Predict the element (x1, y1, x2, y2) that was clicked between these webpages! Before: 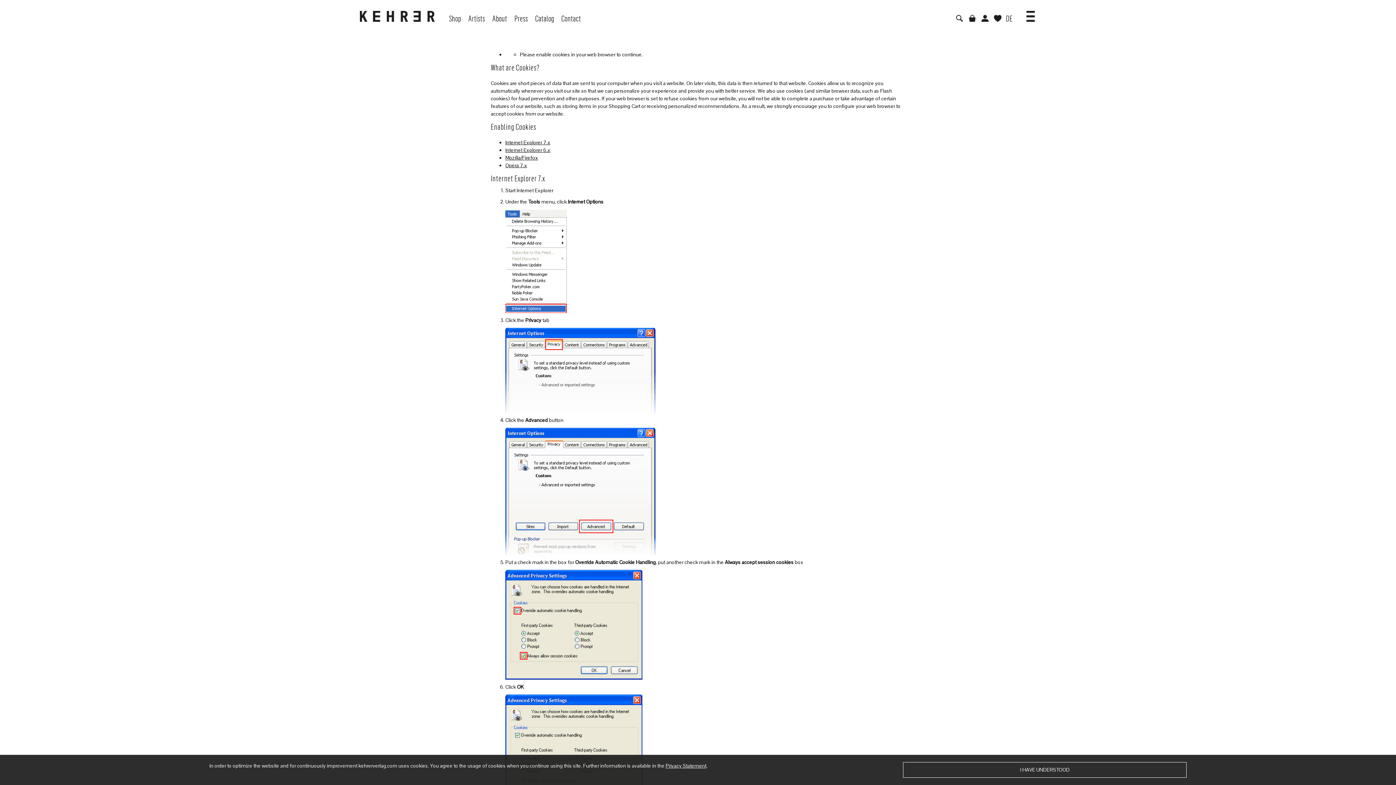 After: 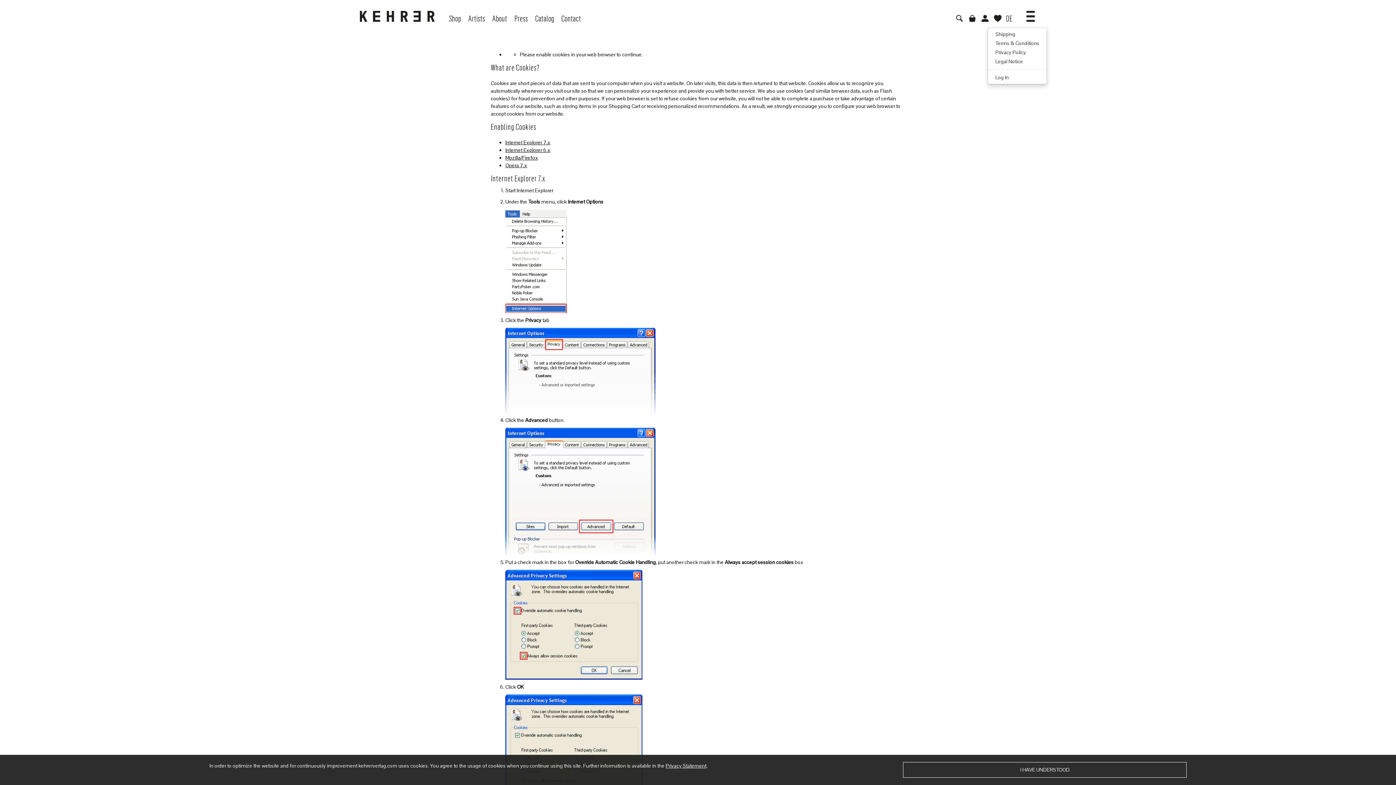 Action: bbox: (1014, 0, 1047, 27)